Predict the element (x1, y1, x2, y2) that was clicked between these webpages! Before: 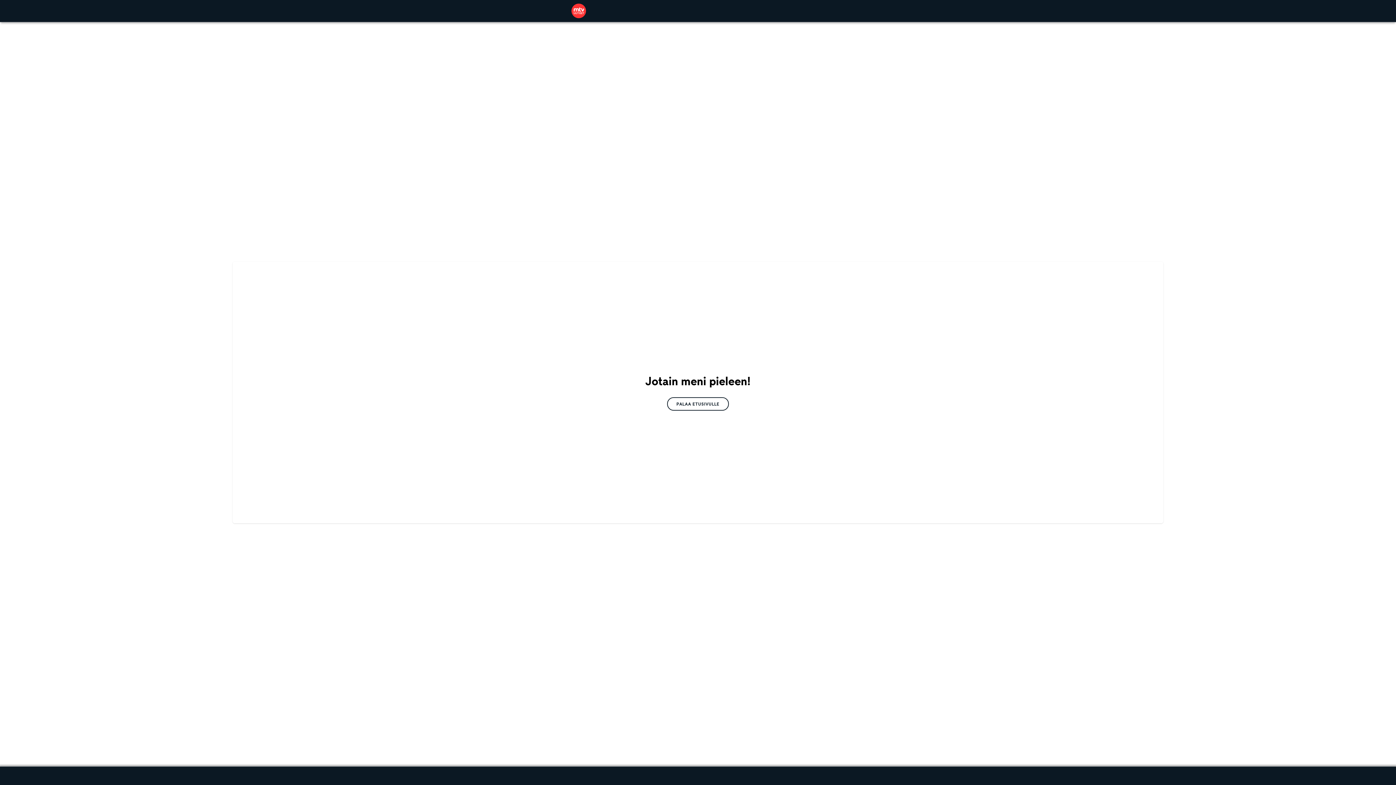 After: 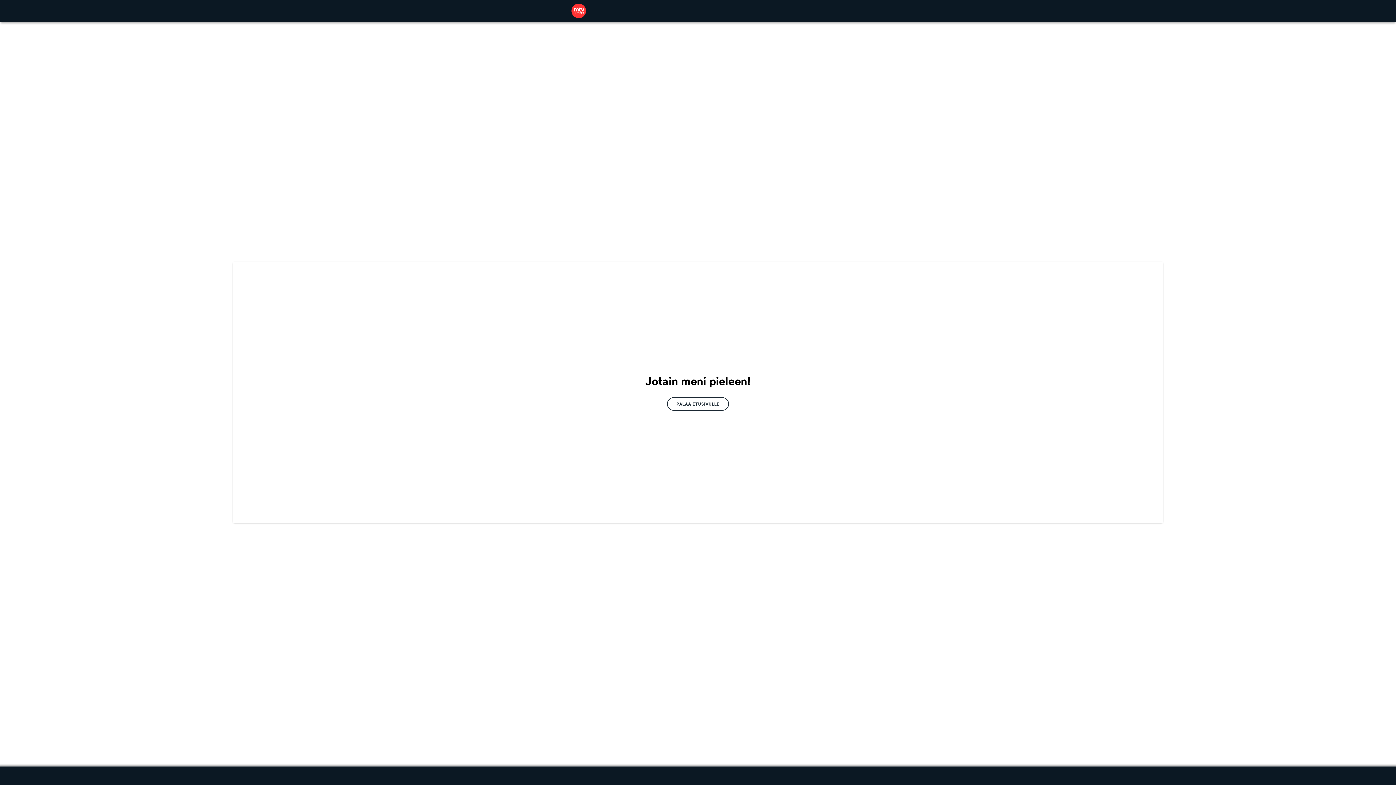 Action: bbox: (571, 3, 586, 18)